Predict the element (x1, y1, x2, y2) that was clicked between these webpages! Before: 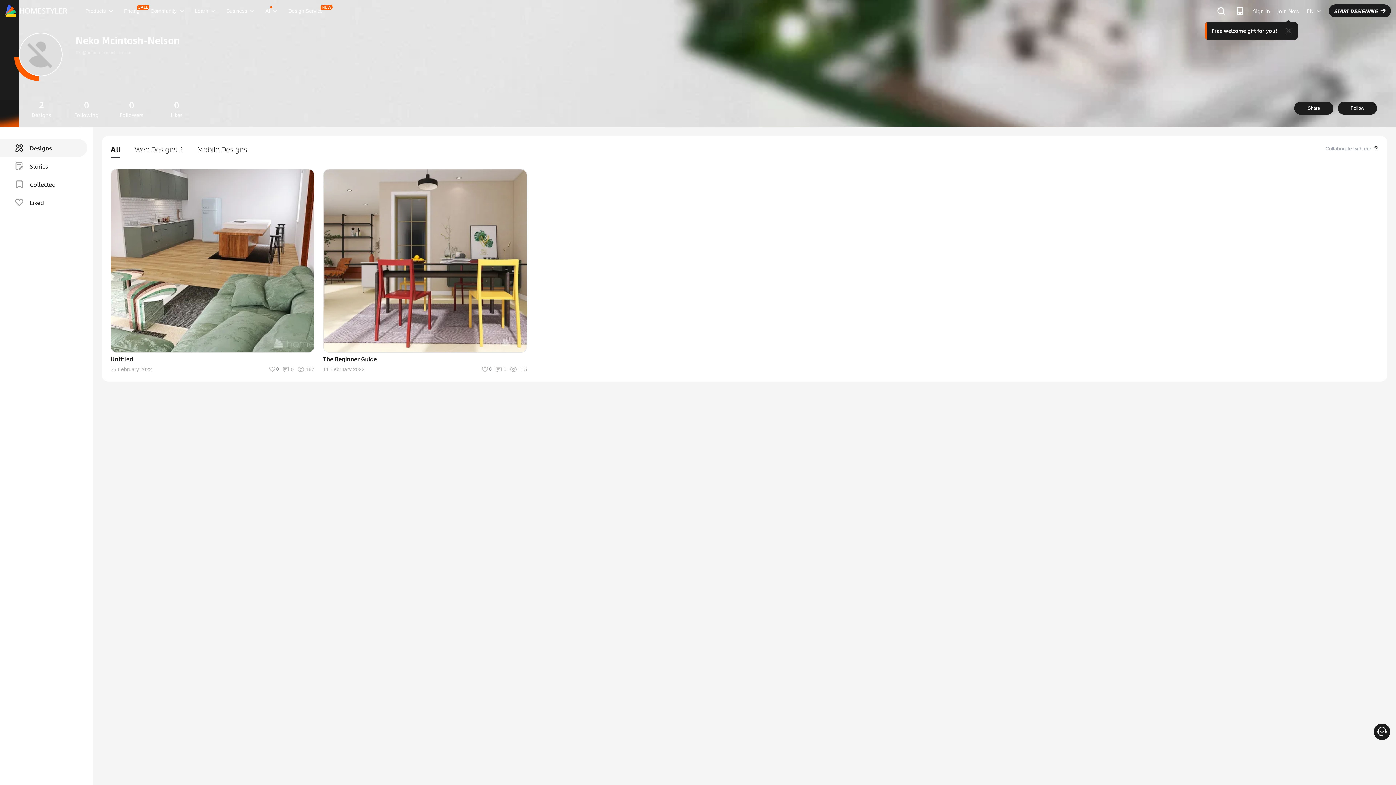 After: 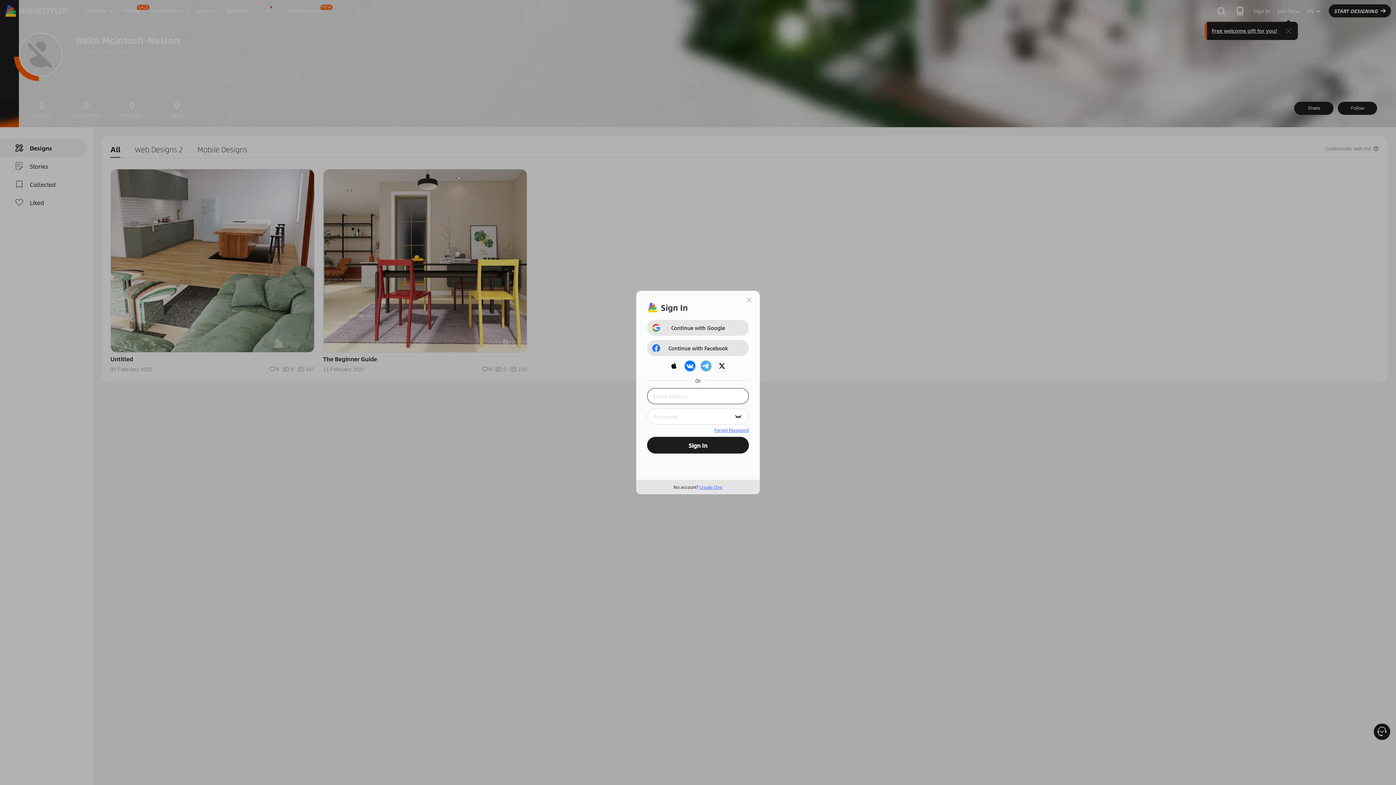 Action: label: Follow bbox: (1338, 101, 1377, 114)